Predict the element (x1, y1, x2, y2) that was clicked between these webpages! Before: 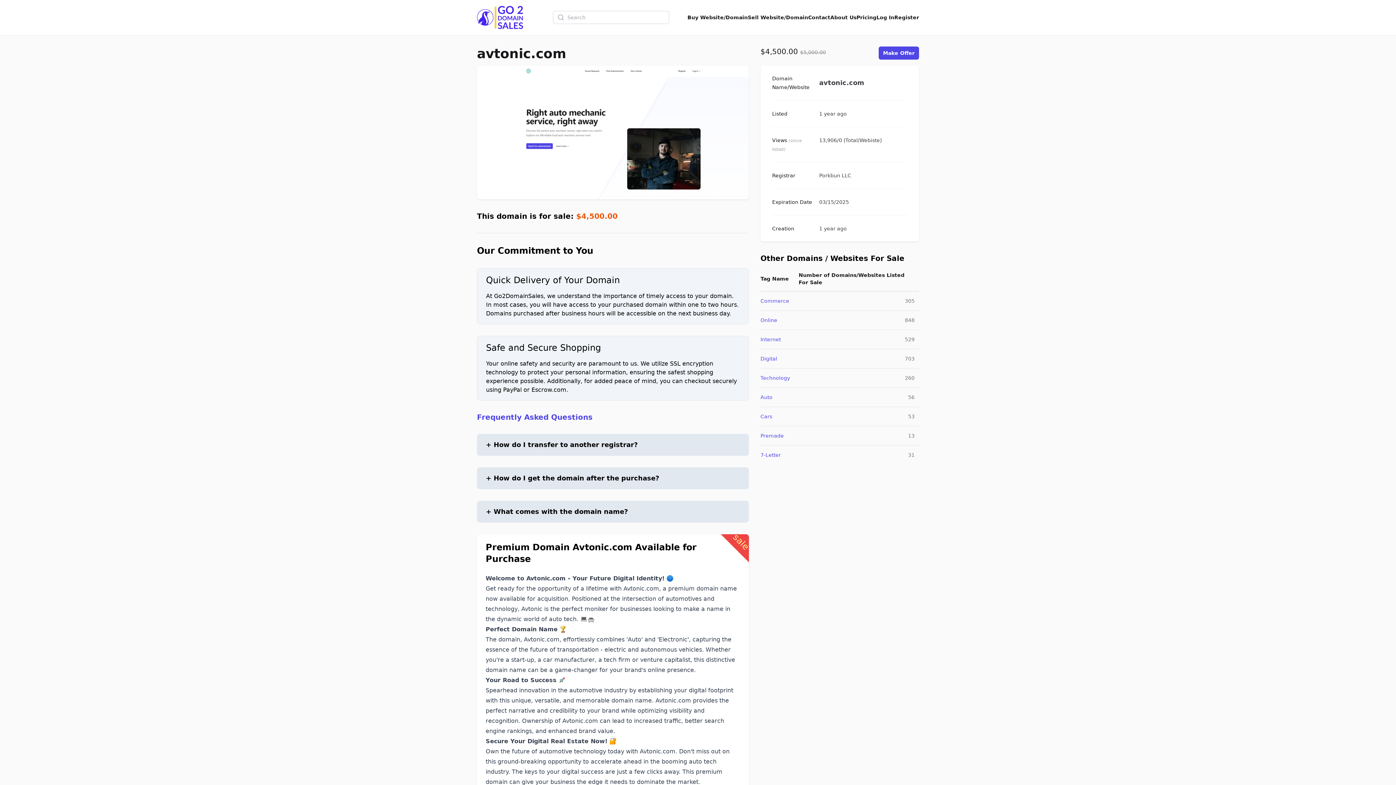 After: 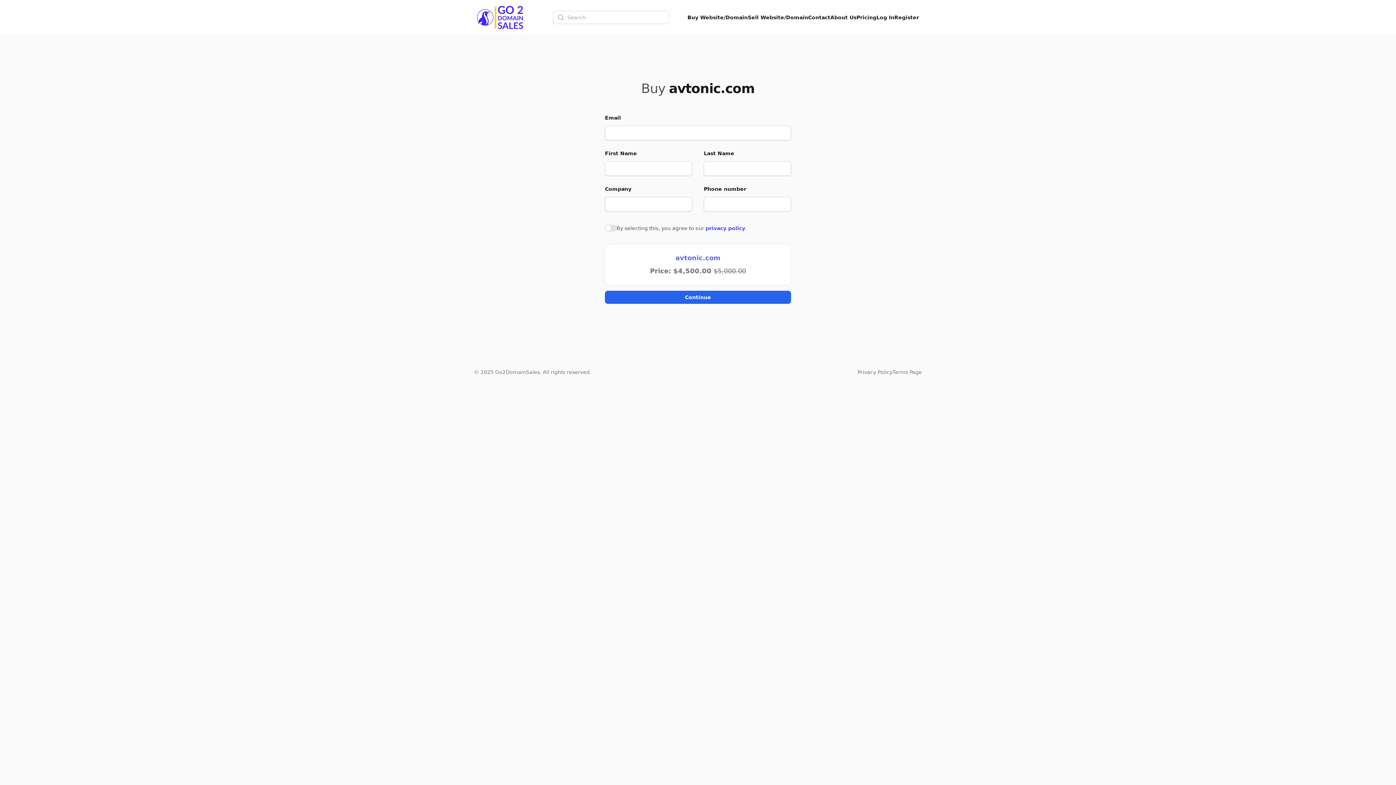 Action: label: Make Offer bbox: (878, 46, 919, 59)